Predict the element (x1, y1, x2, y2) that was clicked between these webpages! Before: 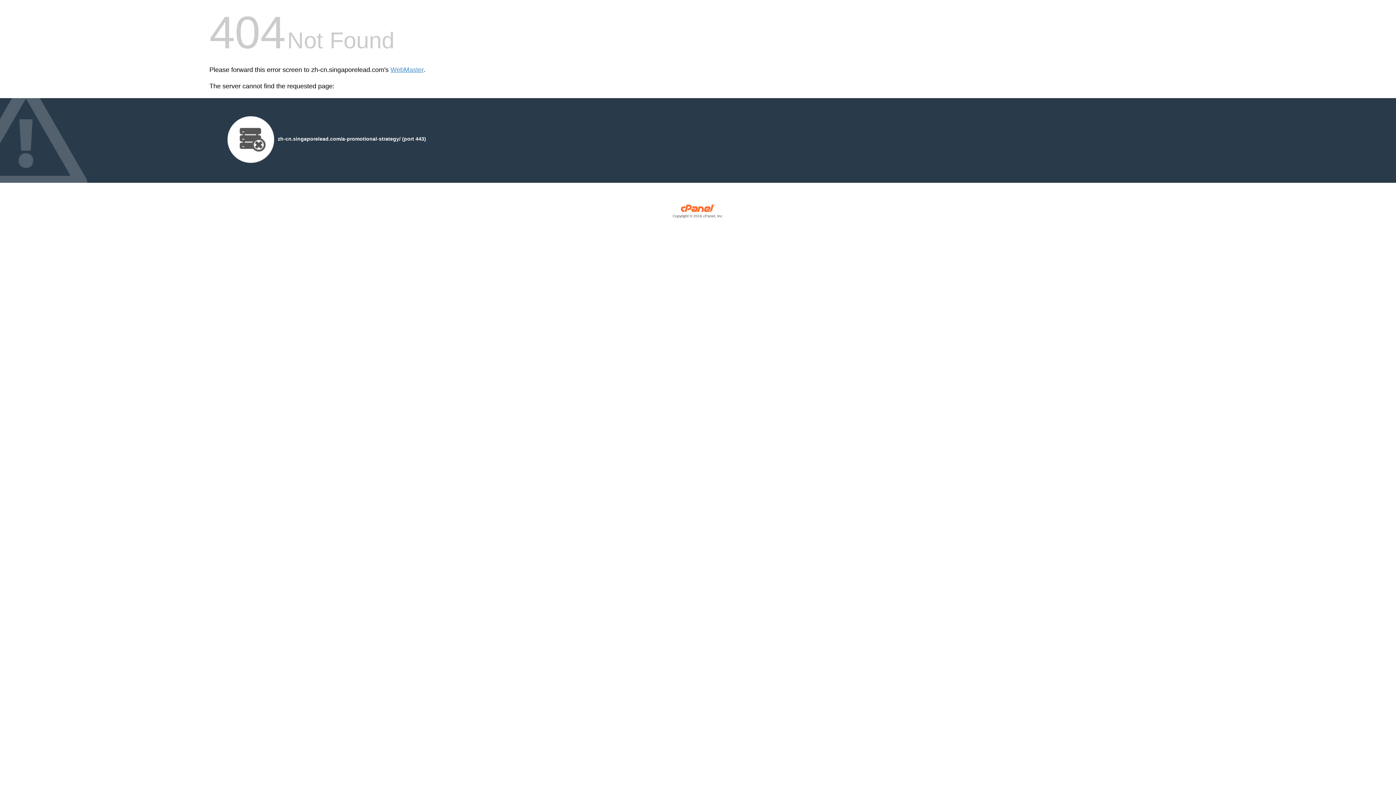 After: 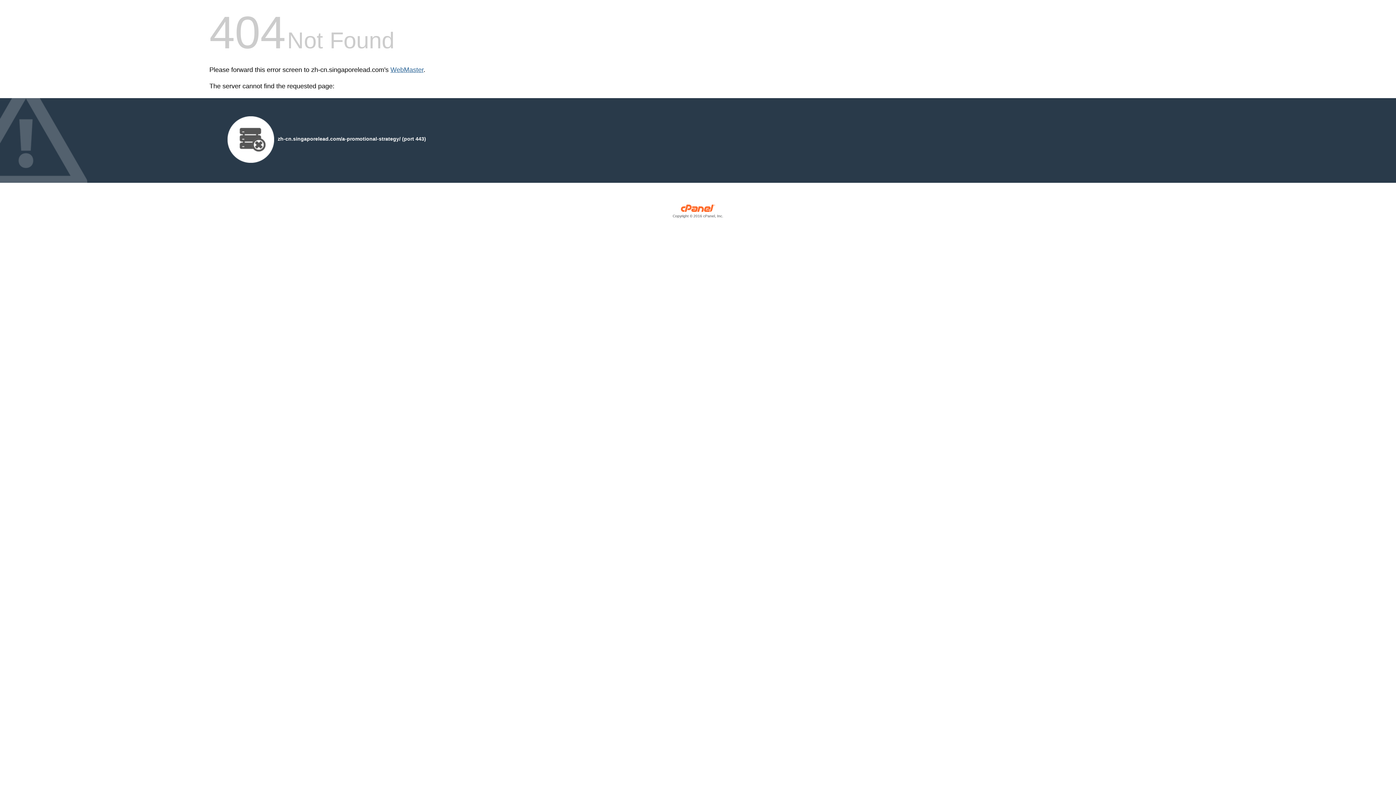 Action: label: WebMaster bbox: (390, 66, 423, 73)